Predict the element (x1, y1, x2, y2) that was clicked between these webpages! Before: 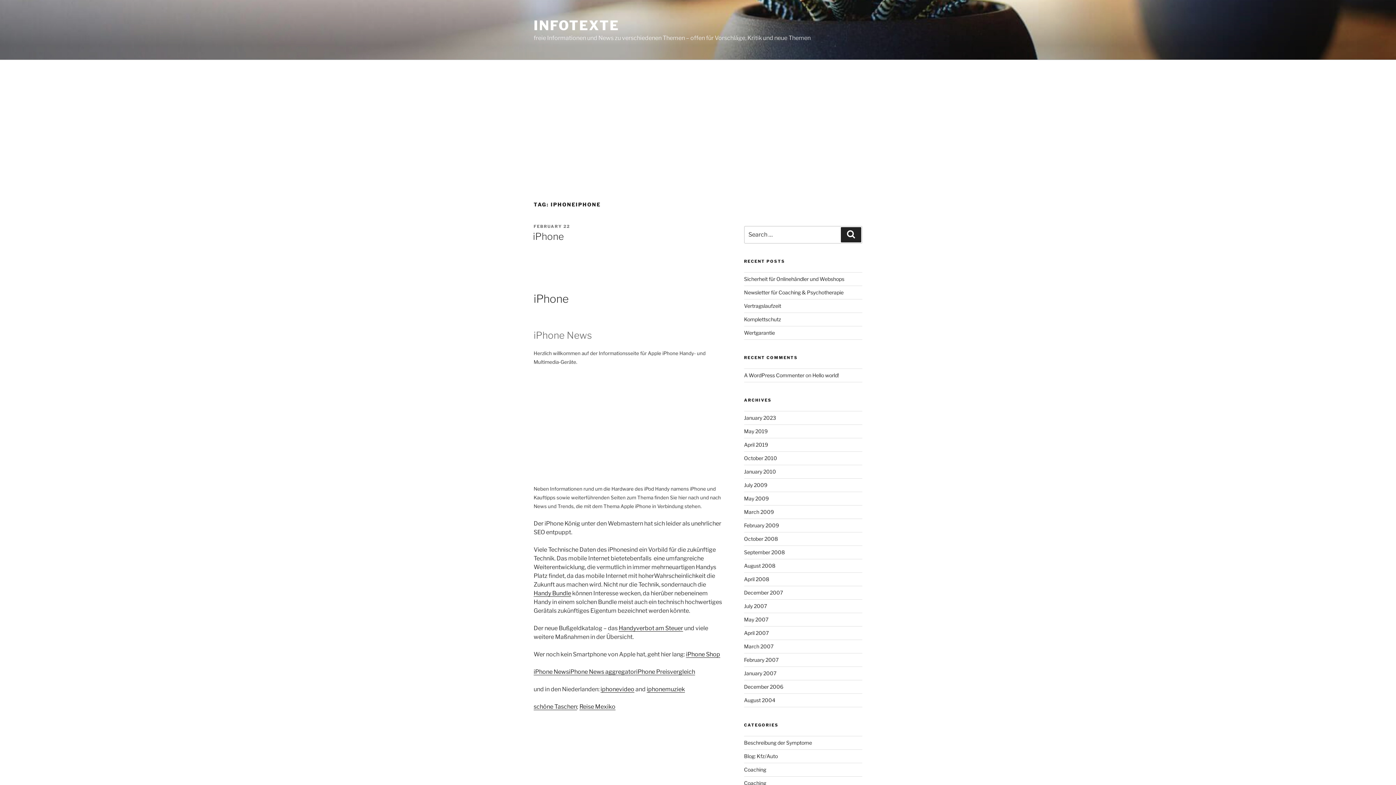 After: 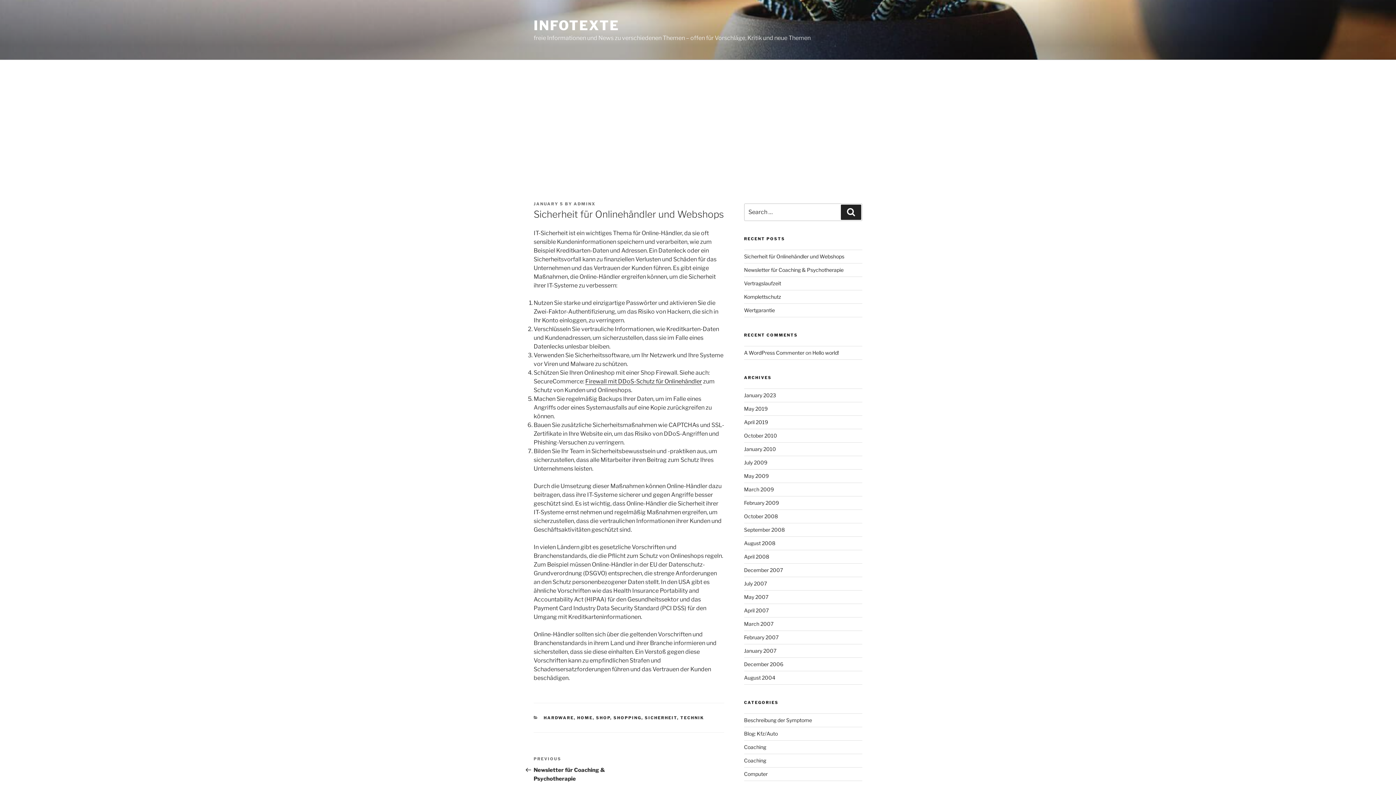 Action: label: Sicherheit für Onlinehändler und Webshops bbox: (744, 275, 844, 282)